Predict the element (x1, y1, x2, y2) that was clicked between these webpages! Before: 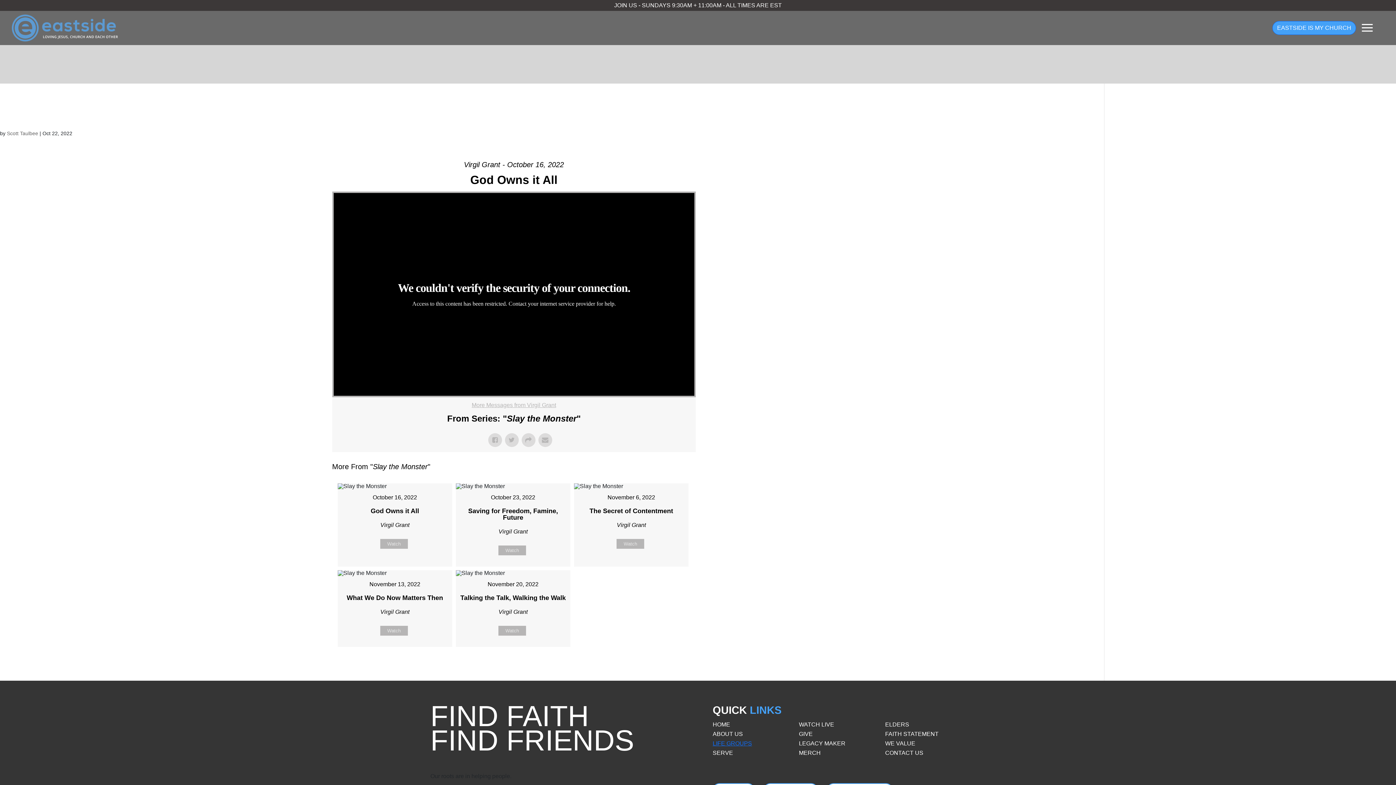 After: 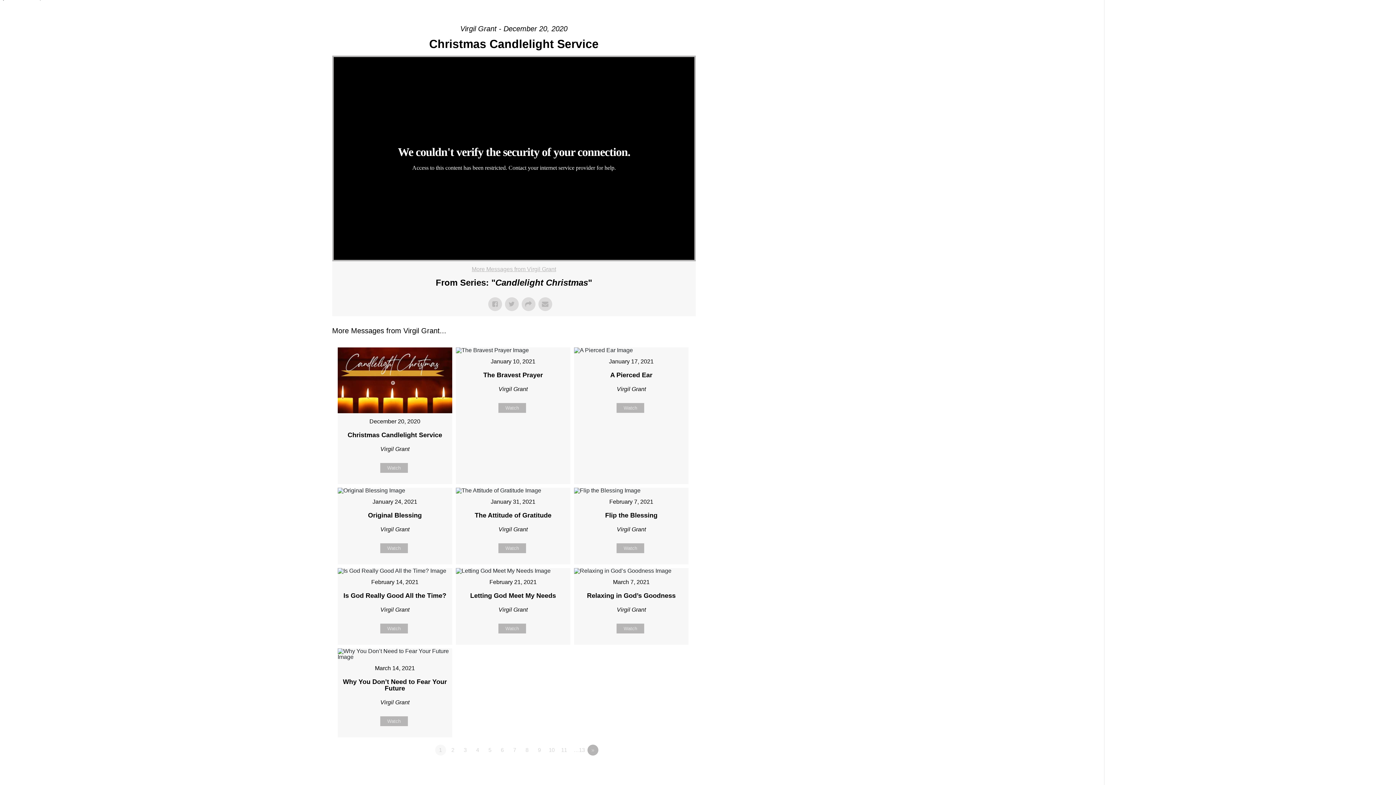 Action: label: More Messages from Virgil Grant bbox: (471, 402, 556, 408)